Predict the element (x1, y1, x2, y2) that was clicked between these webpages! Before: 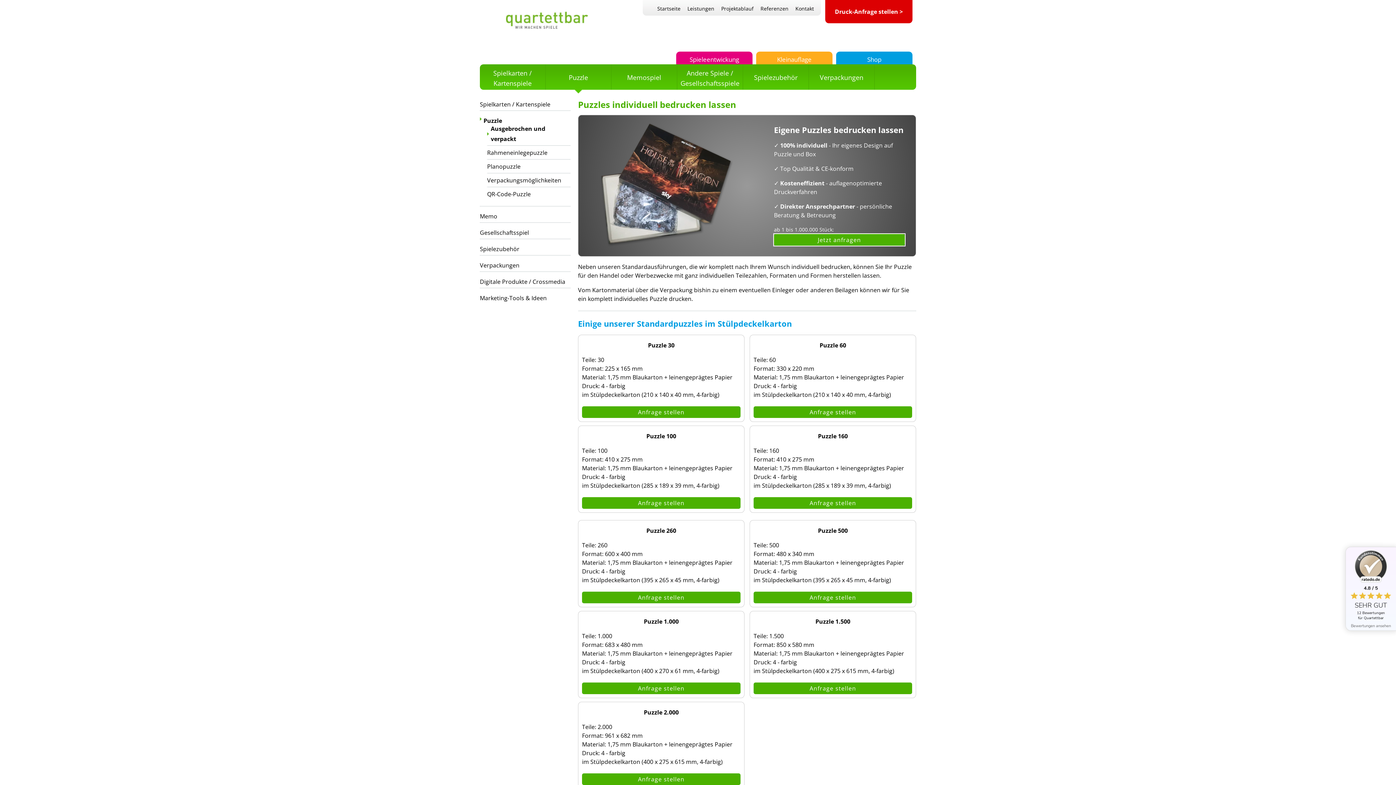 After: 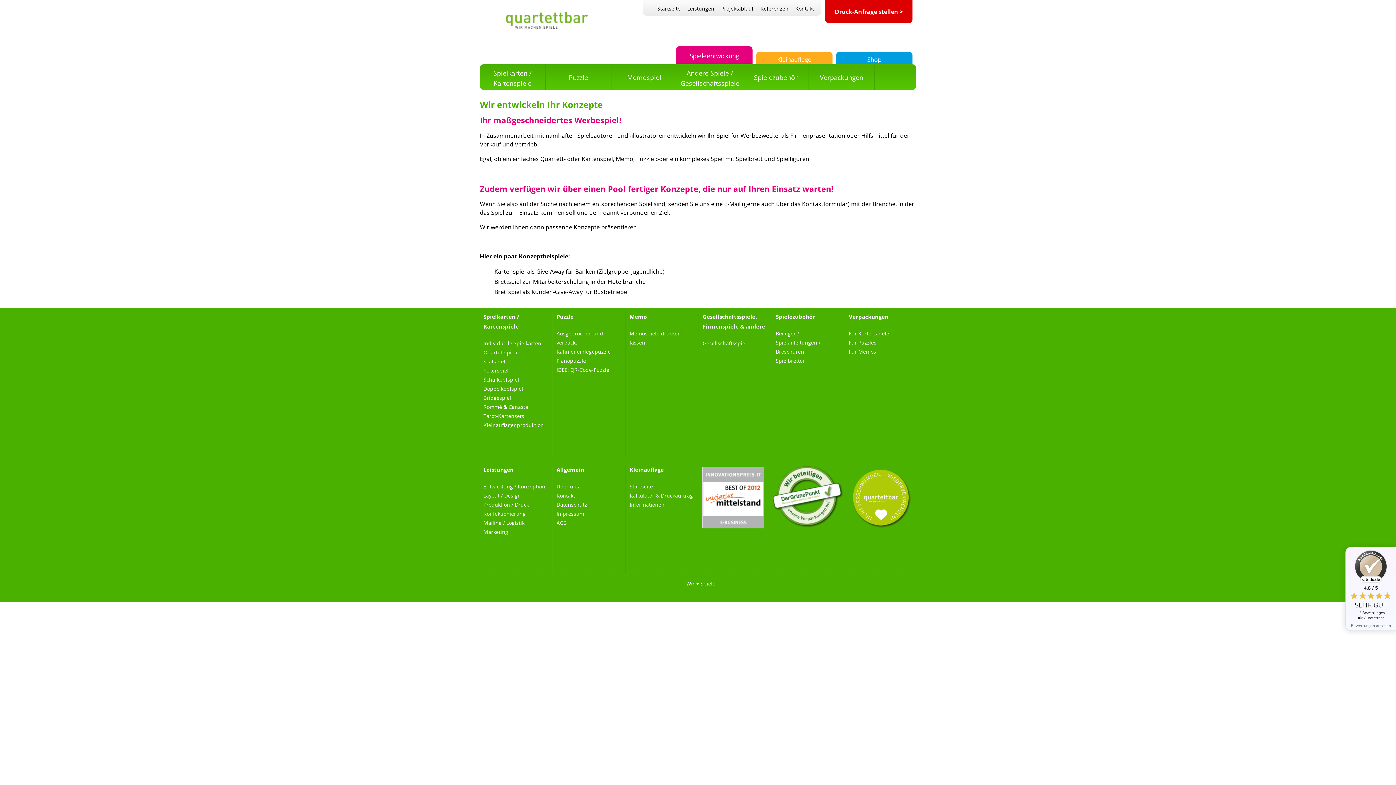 Action: label: Spieleentwickung bbox: (676, 51, 752, 64)